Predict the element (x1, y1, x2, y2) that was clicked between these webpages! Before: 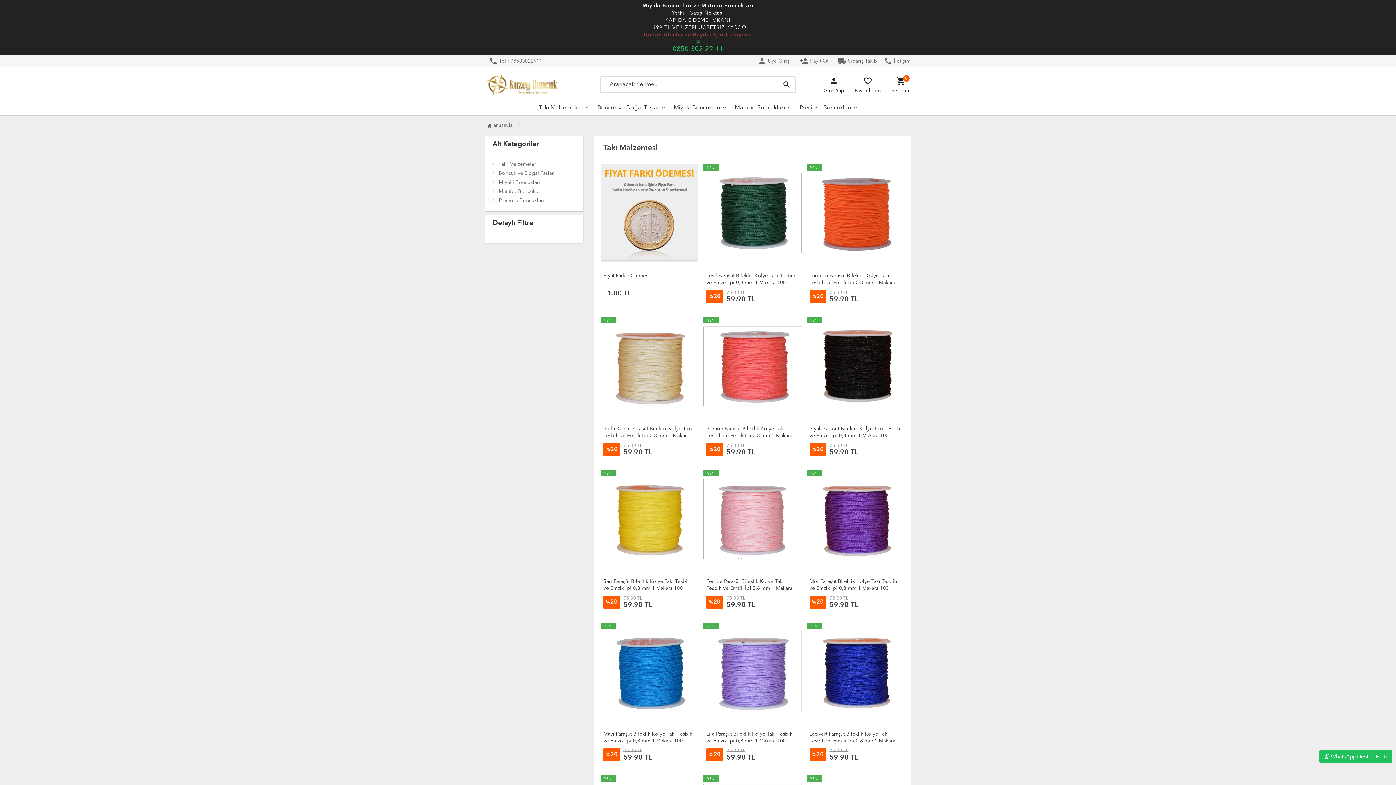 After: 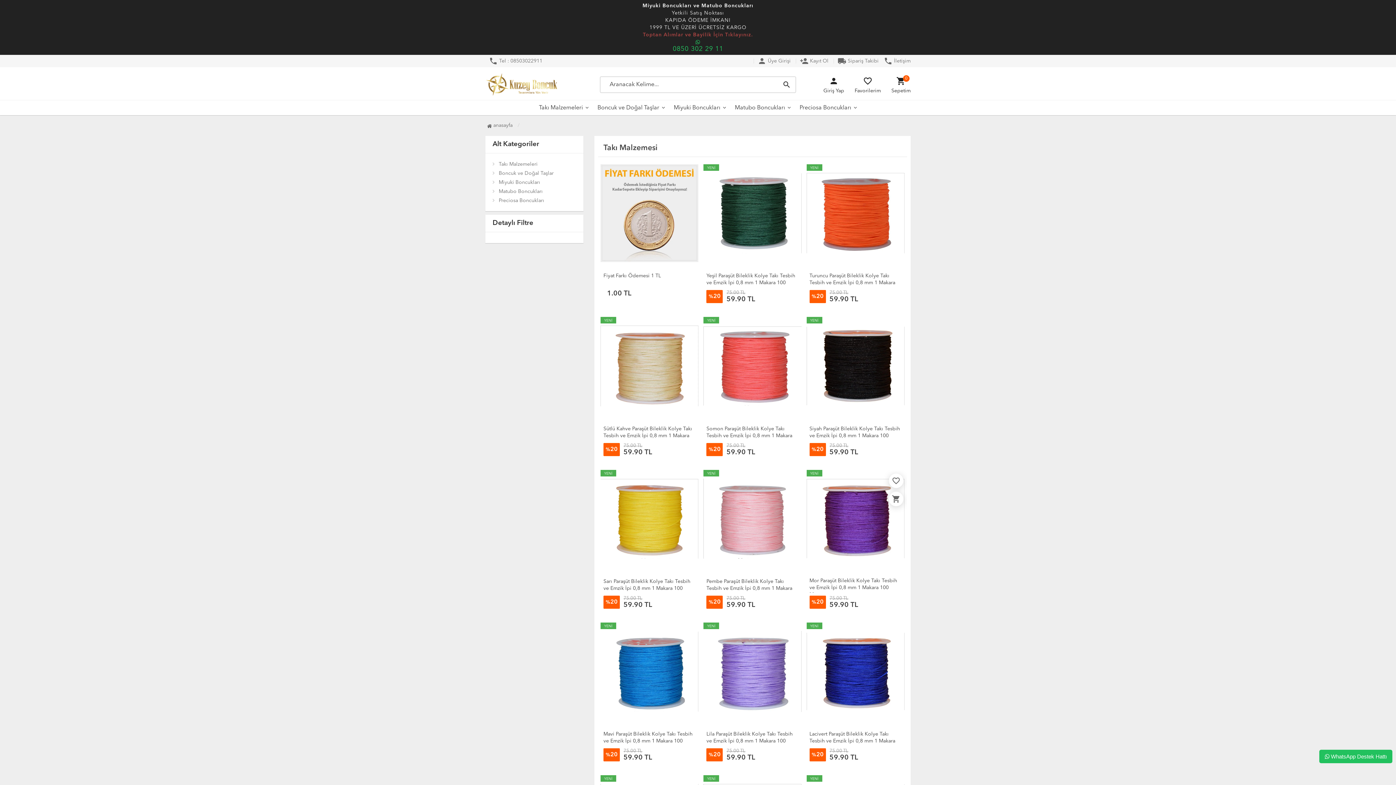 Action: label: Mor Paraşüt Bileklik Kolye Takı Tesbih ve Emzik İpi 0,8 mm 1 Makara 100 Metre bbox: (809, 579, 897, 598)